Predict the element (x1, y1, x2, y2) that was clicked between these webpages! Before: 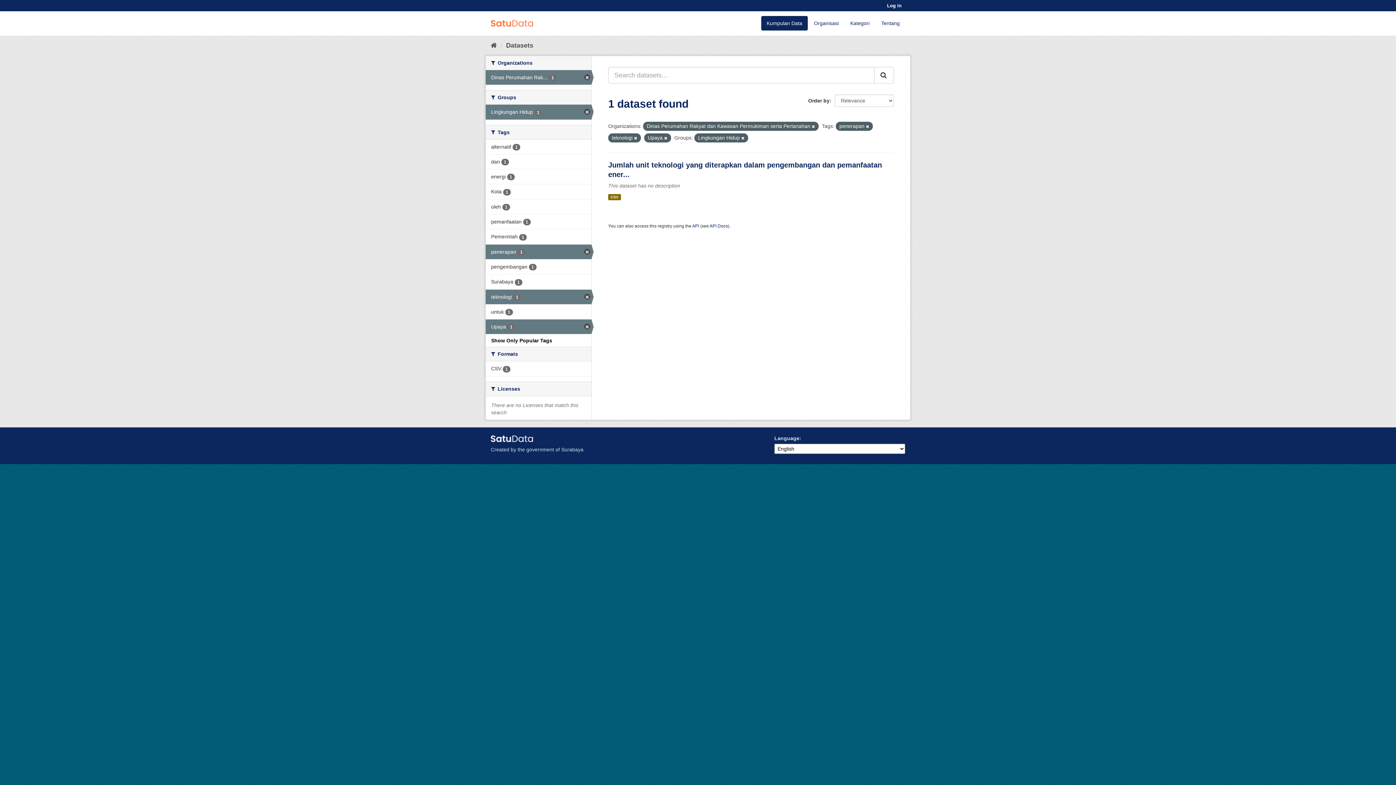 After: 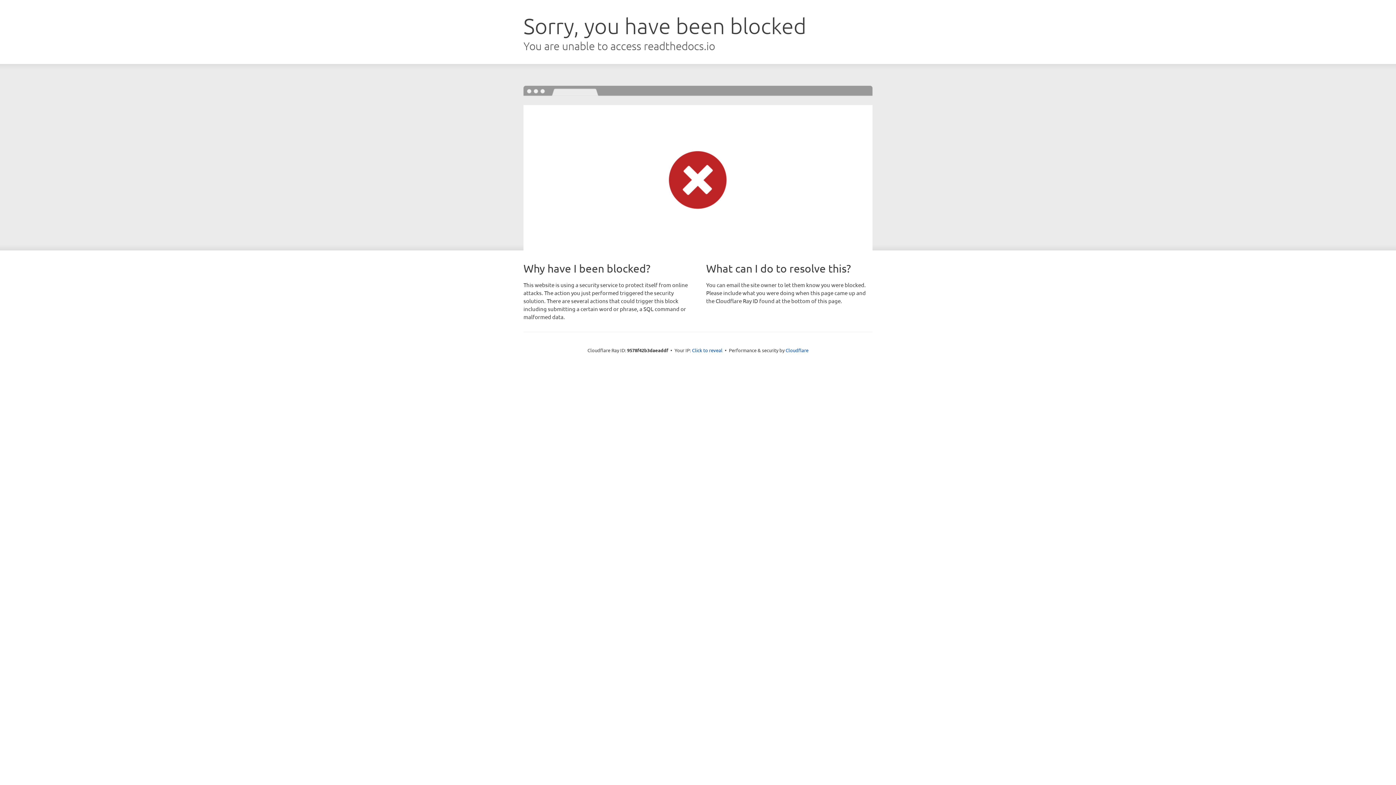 Action: bbox: (709, 223, 728, 228) label: API Docs